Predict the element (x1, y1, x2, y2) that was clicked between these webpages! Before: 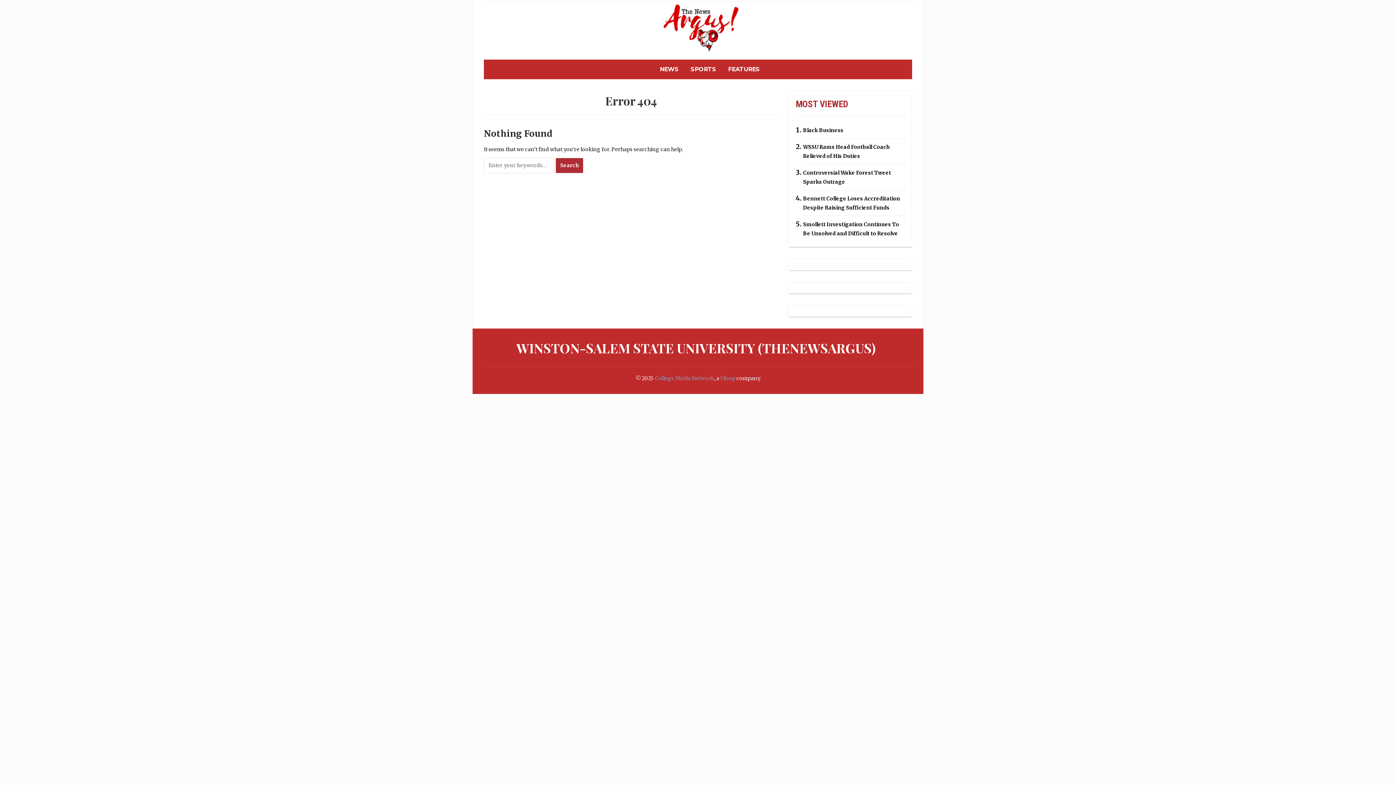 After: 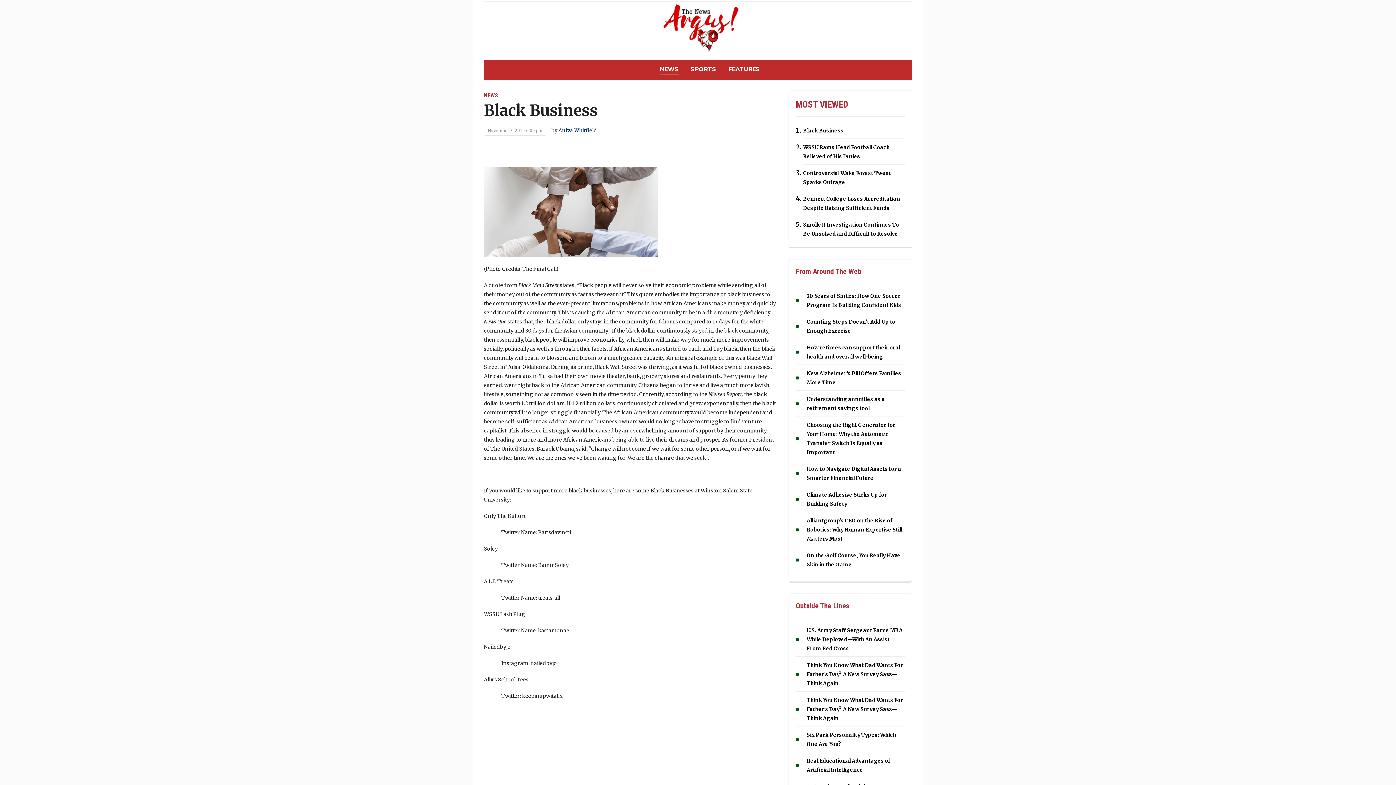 Action: label: Black Business bbox: (803, 127, 843, 133)